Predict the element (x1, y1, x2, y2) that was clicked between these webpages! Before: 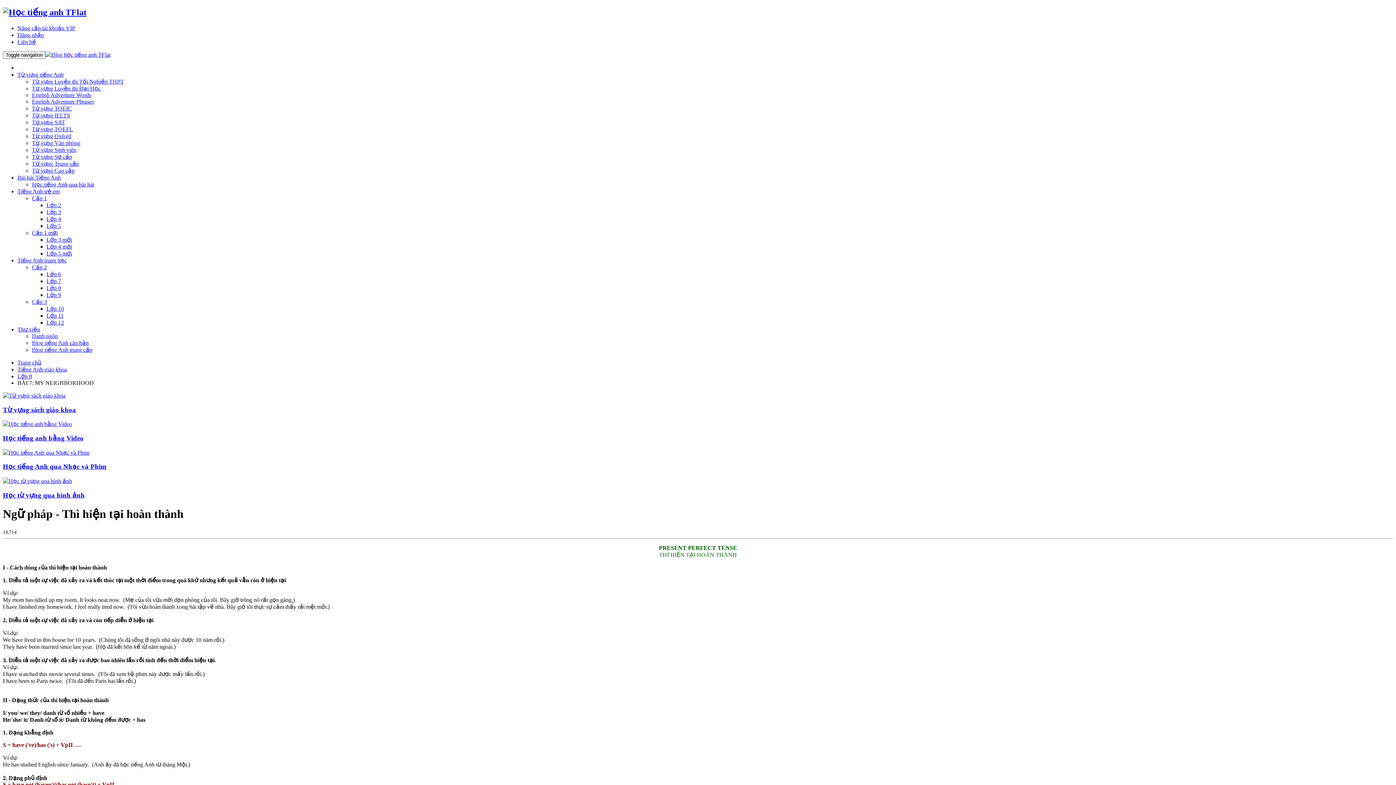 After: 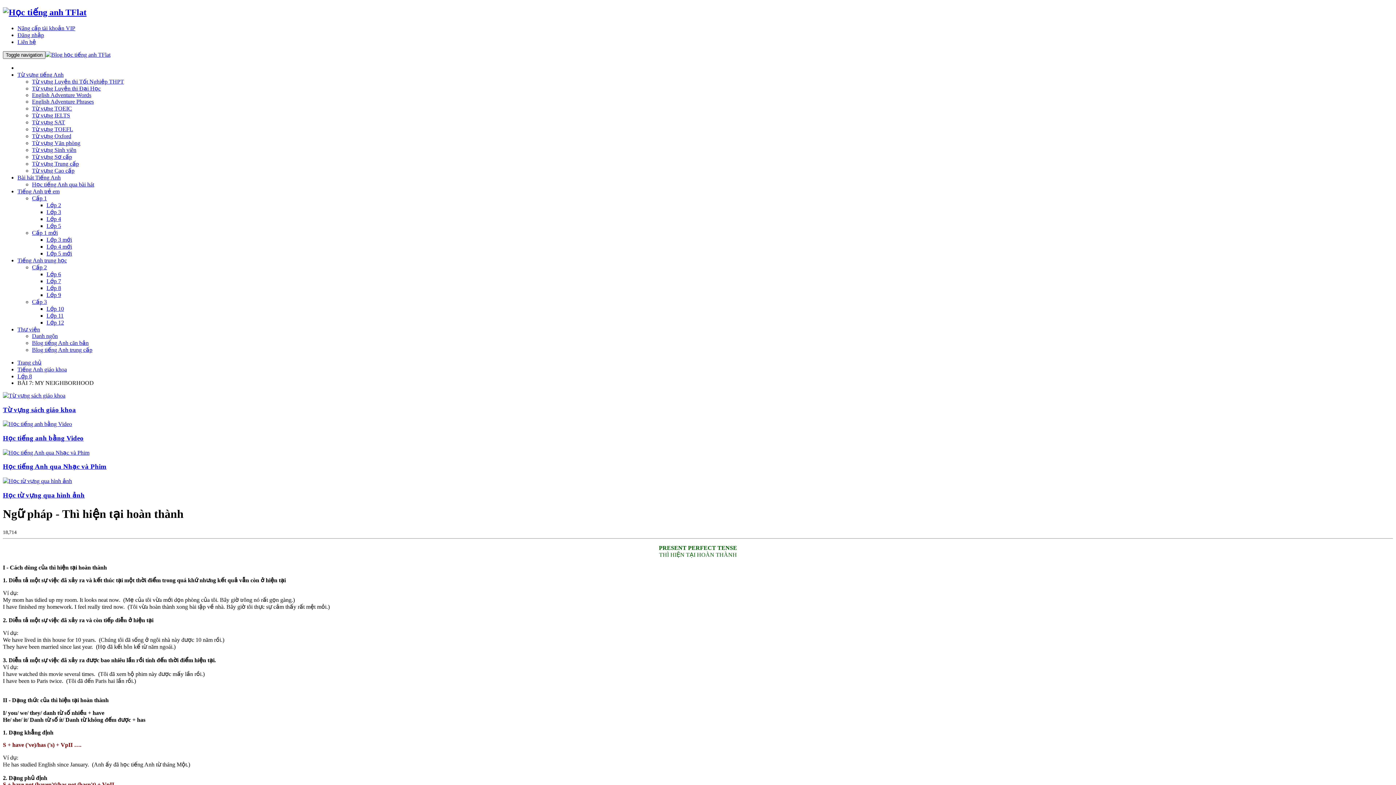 Action: bbox: (2, 51, 45, 58) label: Toggle navigation